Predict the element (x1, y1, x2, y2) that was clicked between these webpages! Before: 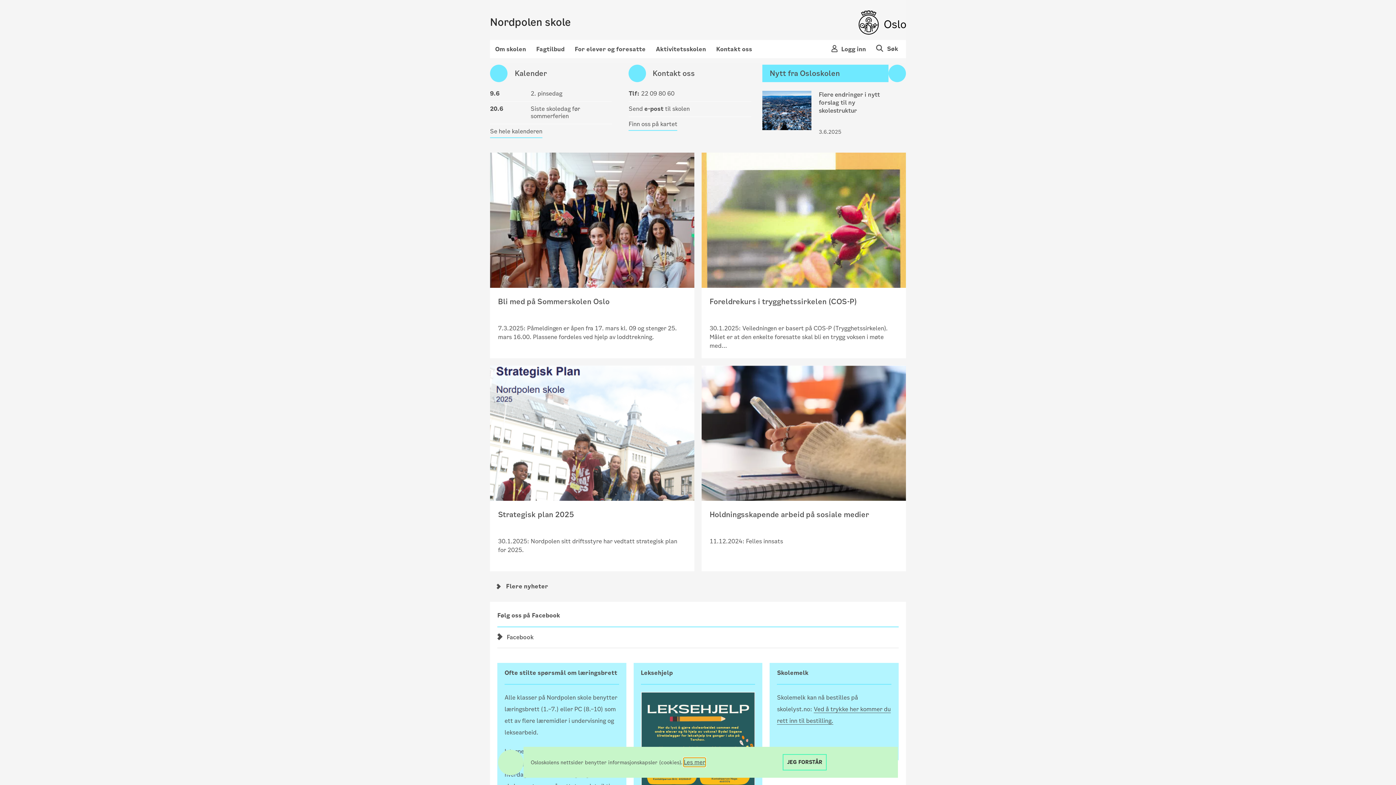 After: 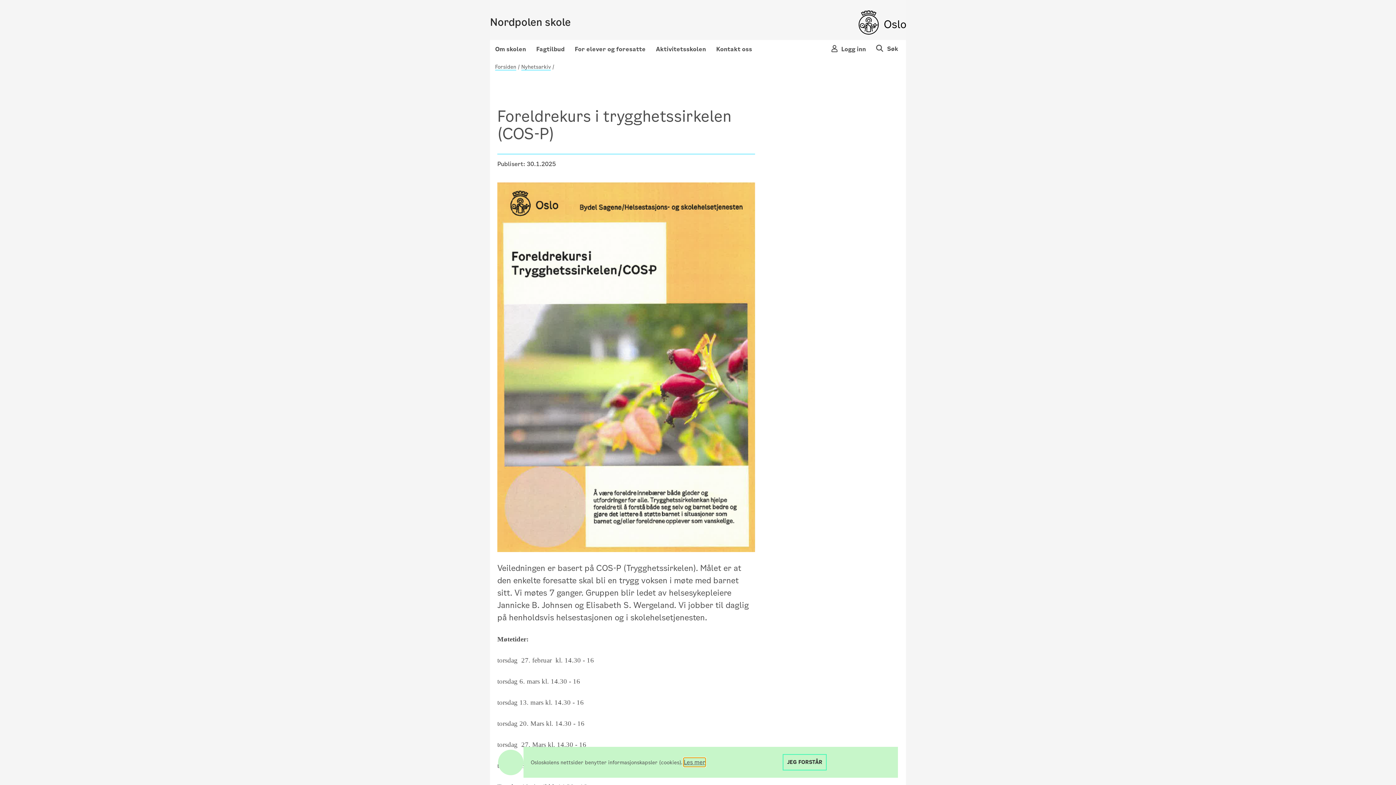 Action: label: Foreldrekurs i trygghetssirkelen (COS-P)

30.1.2025: Veiledningen er basert på COS-P (Trygghetssirkelen). Målet er at den enkelte foresatte skal bli en trygg voksen i møte med... bbox: (701, 152, 906, 358)